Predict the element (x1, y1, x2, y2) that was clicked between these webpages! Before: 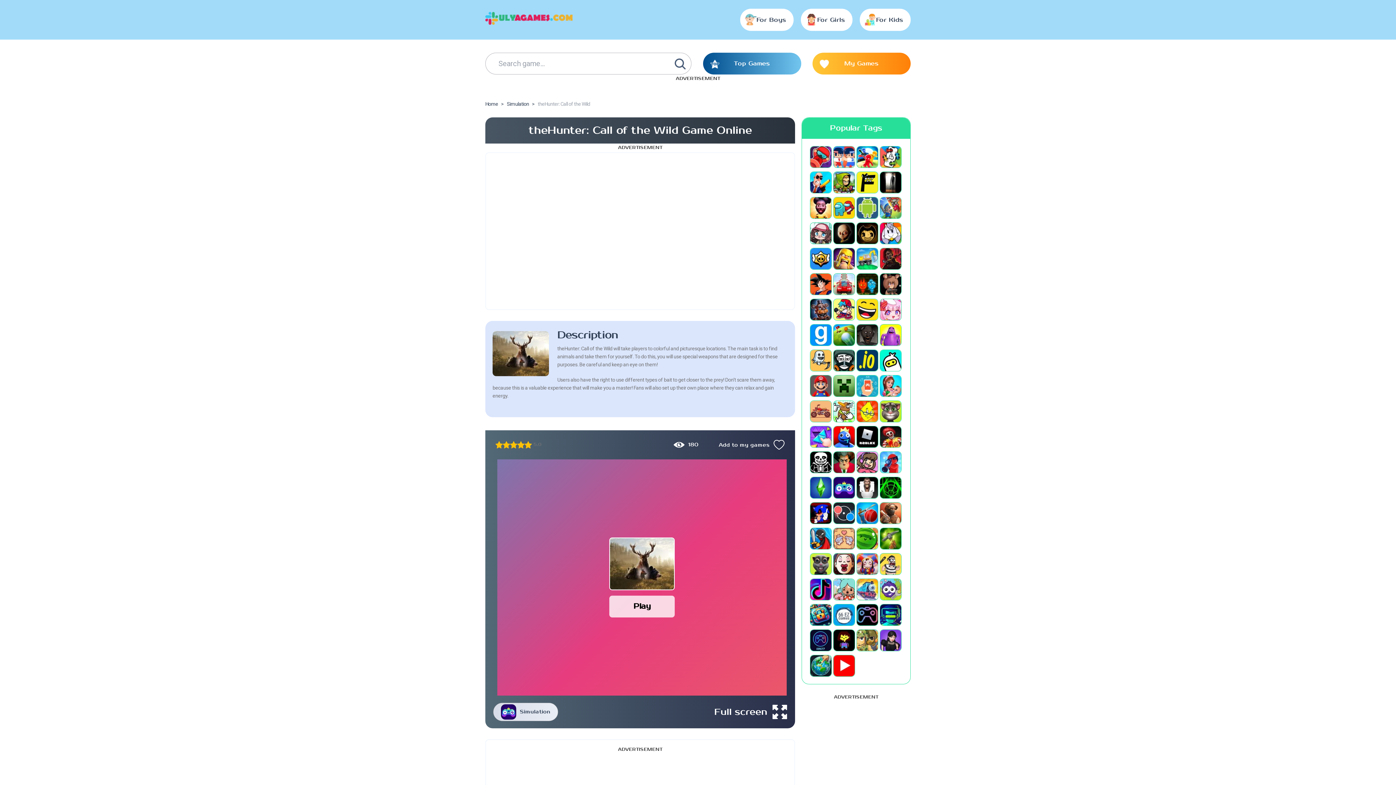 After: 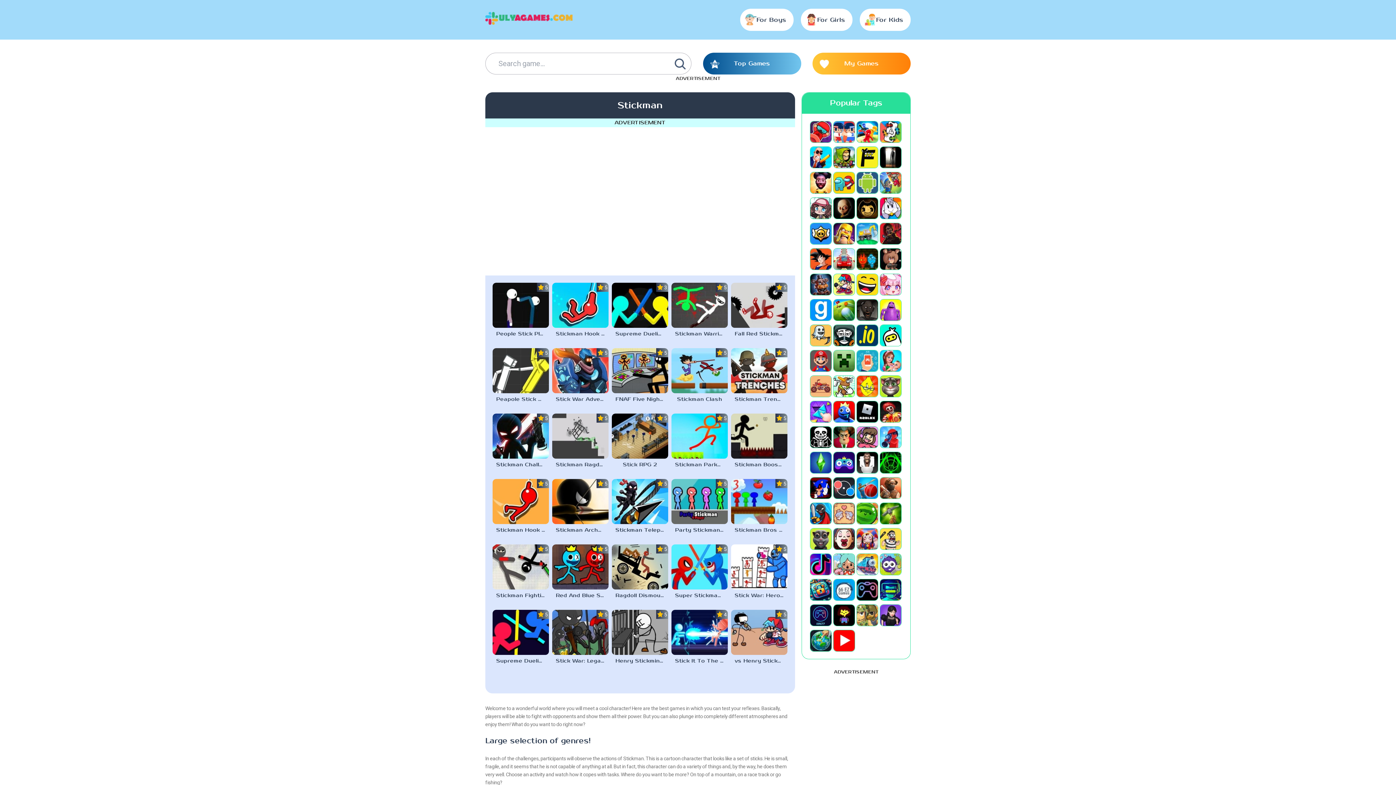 Action: bbox: (810, 528, 831, 549)